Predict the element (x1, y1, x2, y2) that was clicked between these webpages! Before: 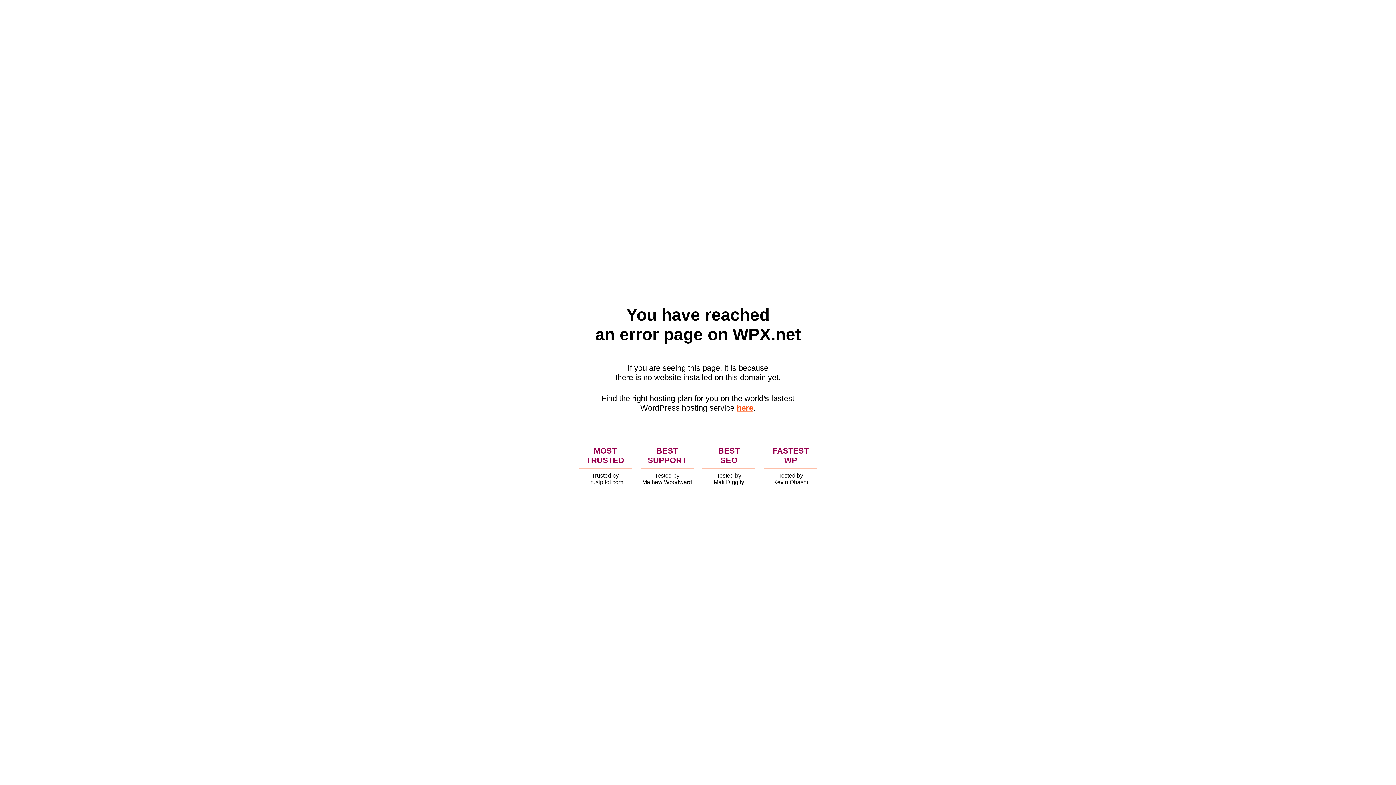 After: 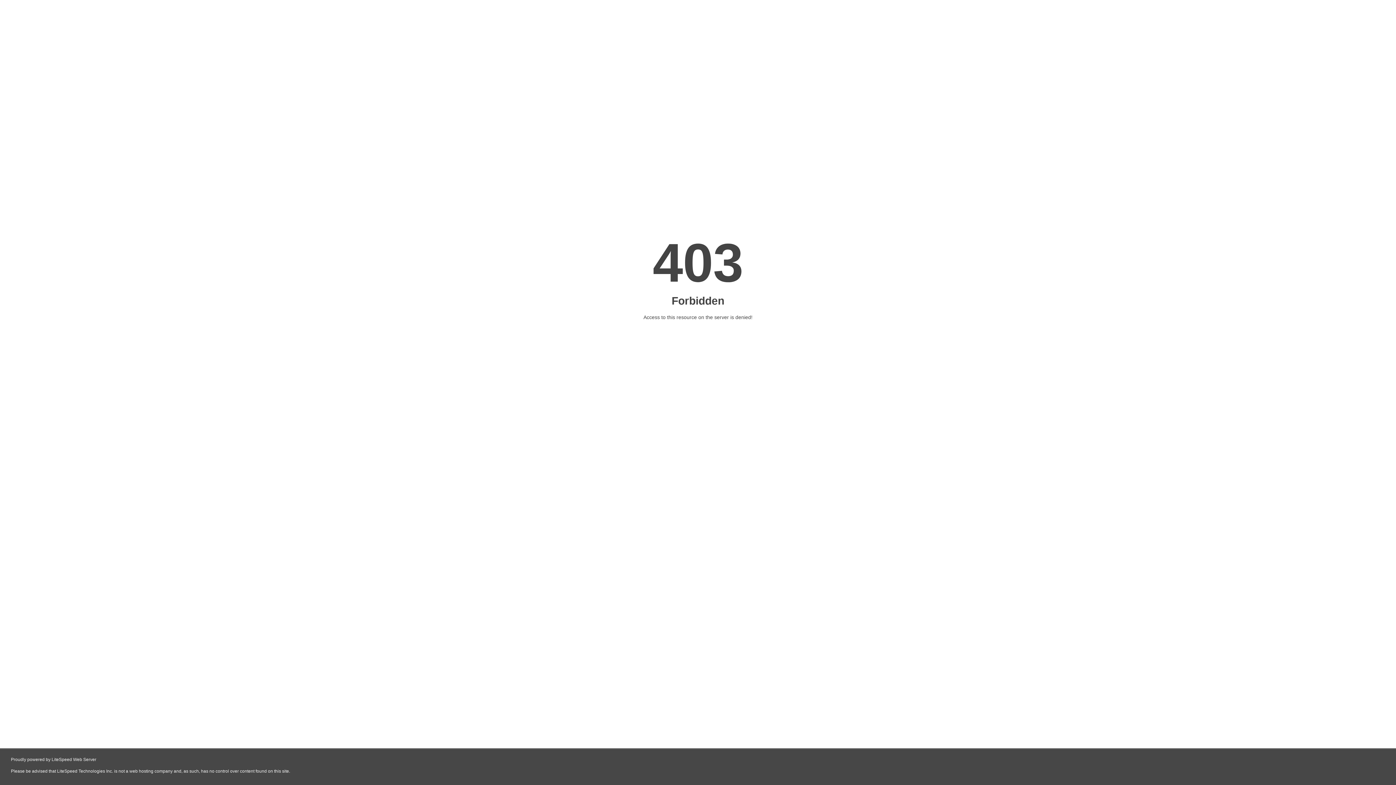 Action: label: here bbox: (736, 403, 753, 412)